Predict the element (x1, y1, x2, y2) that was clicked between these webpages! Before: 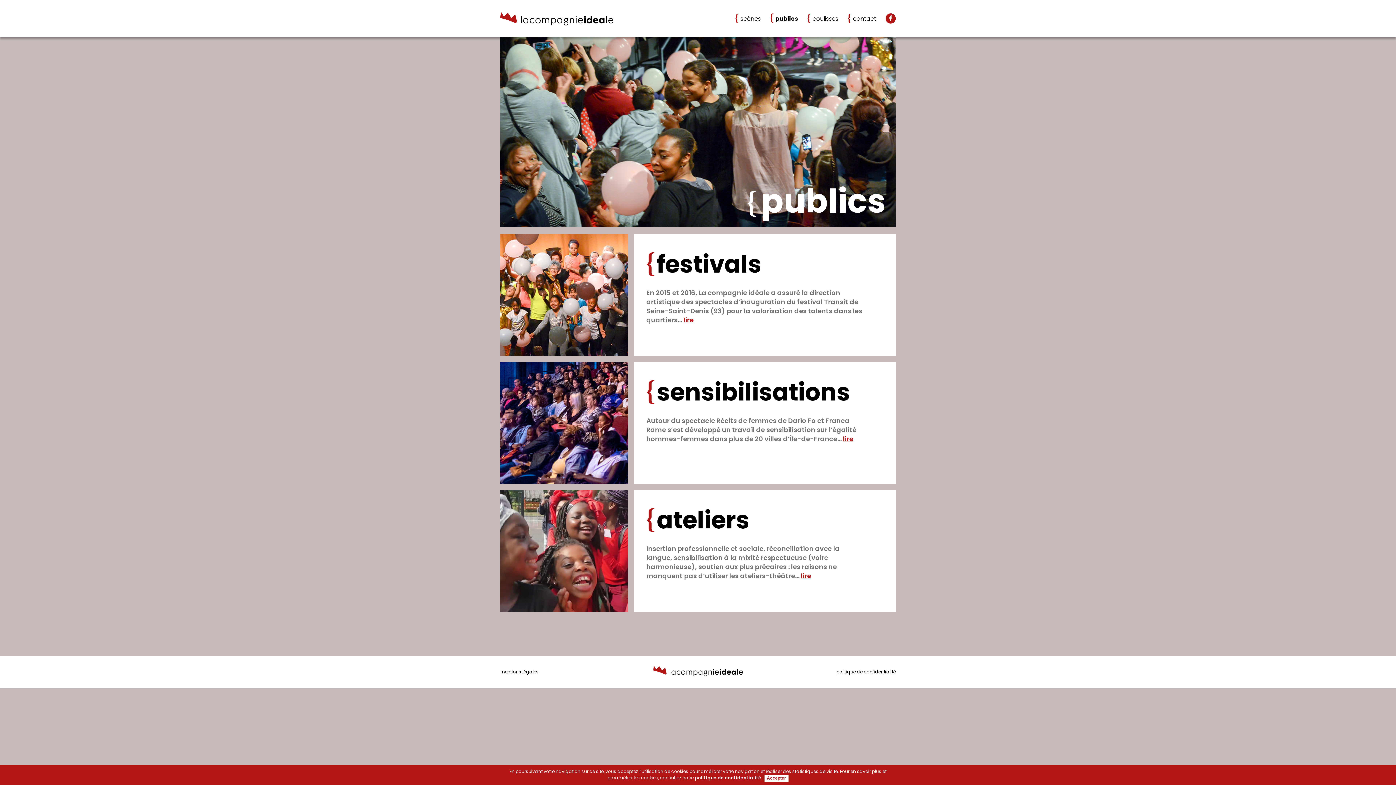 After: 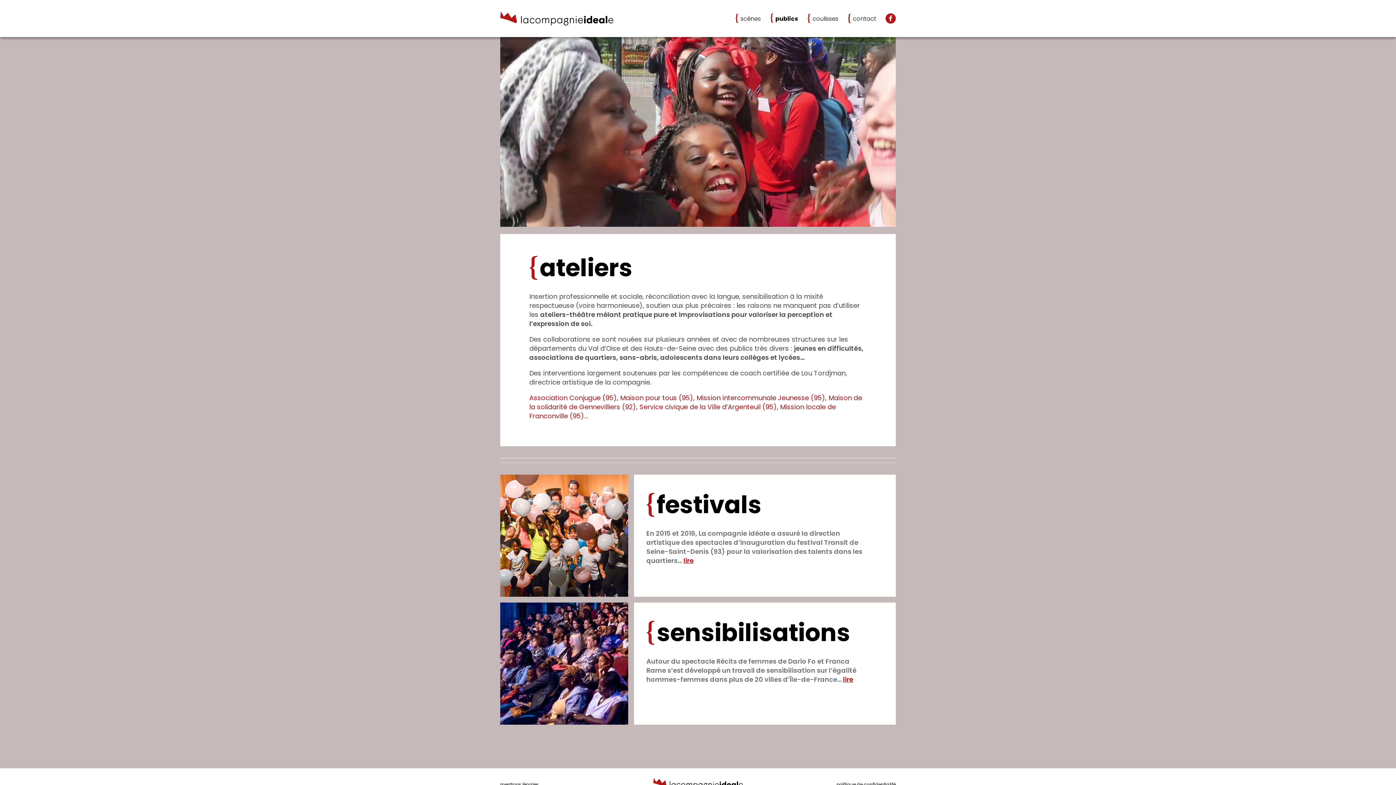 Action: bbox: (500, 490, 628, 612)